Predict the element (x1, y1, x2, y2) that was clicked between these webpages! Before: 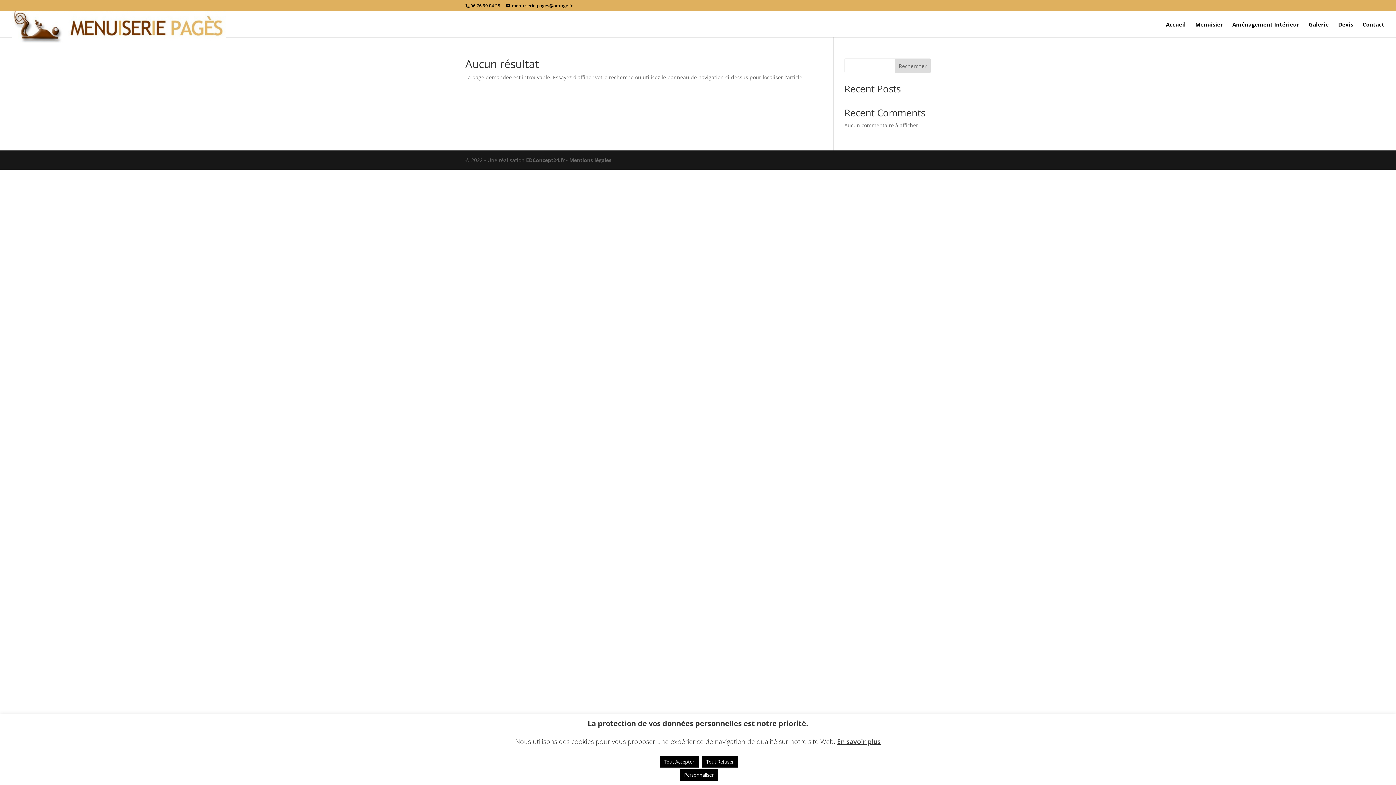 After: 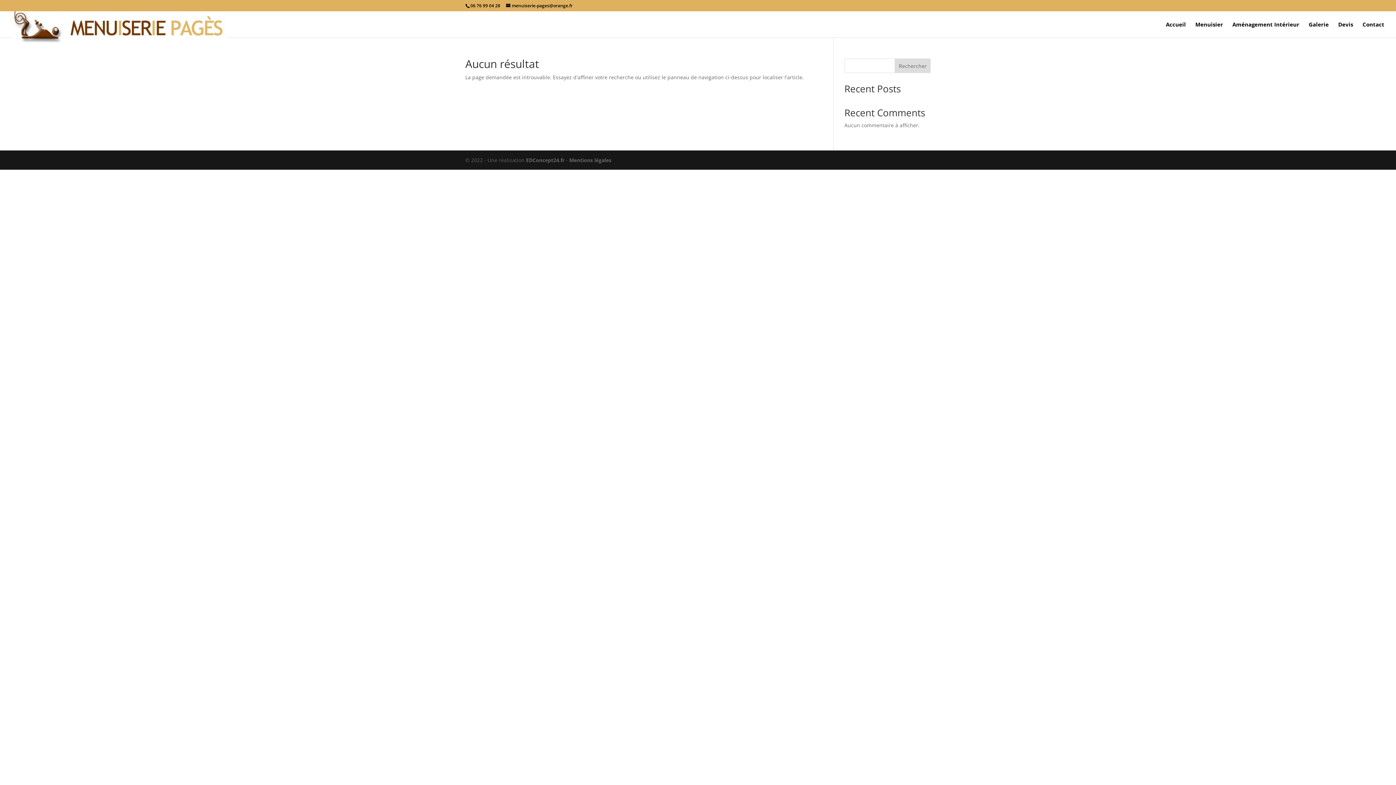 Action: label: Tout Accepter bbox: (659, 756, 698, 768)